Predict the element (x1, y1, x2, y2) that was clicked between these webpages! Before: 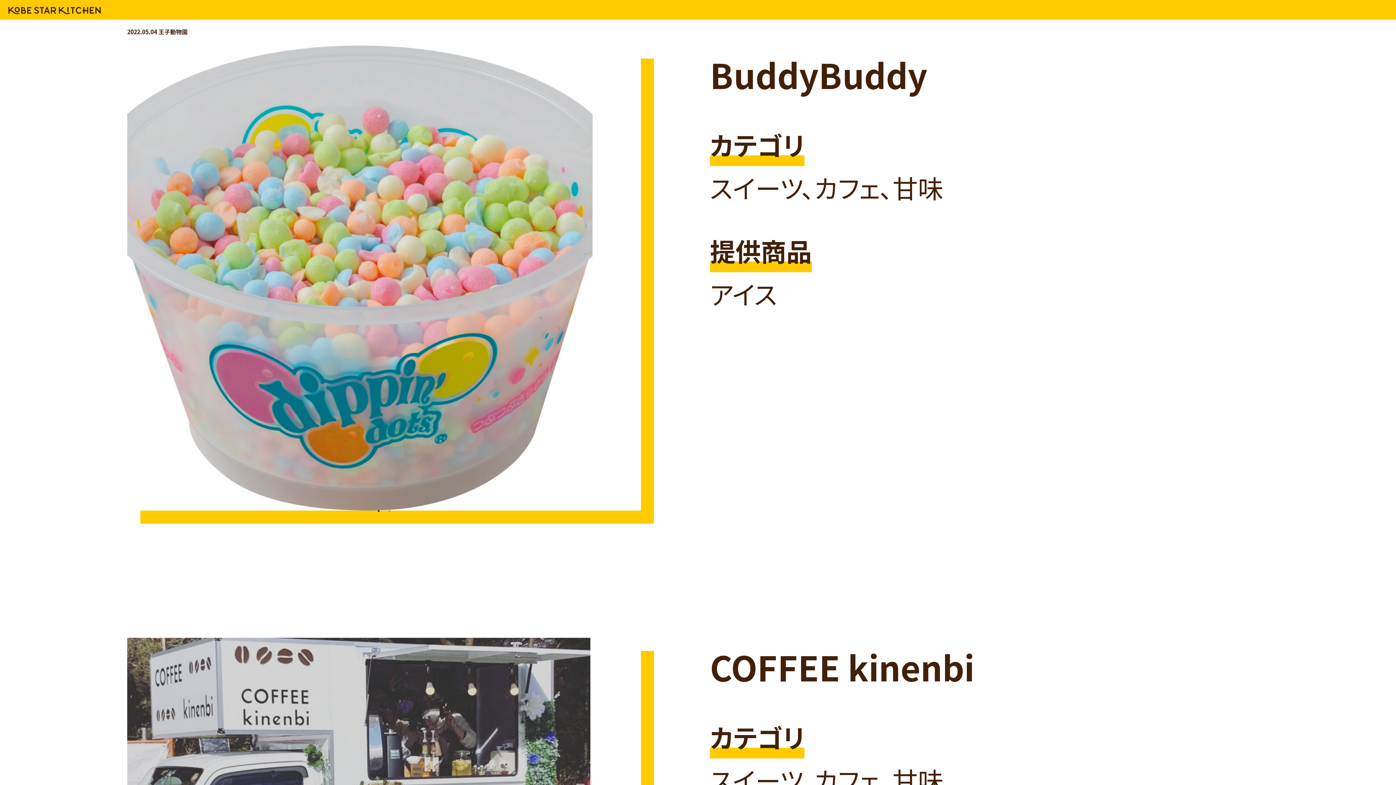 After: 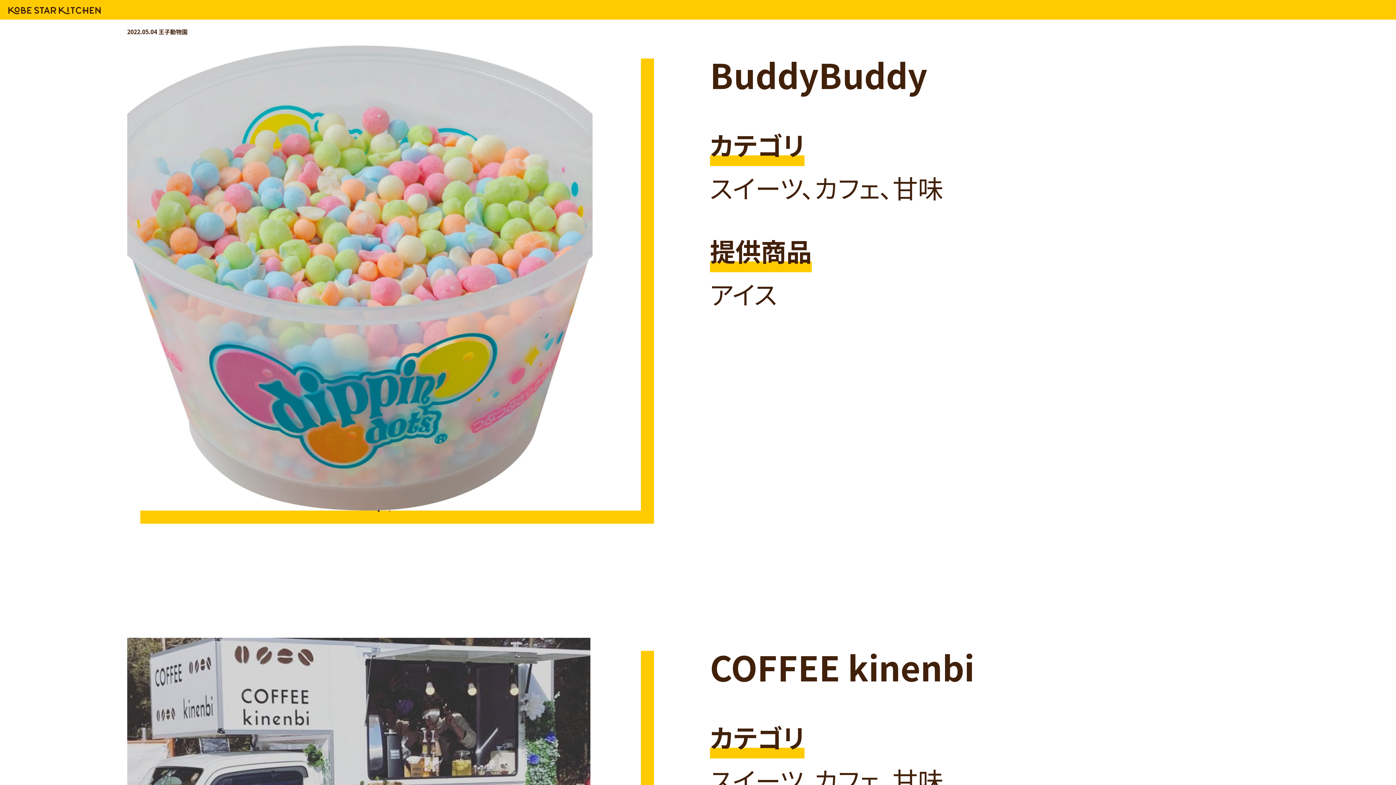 Action: label: 1 of 2 bbox: (375, 507, 382, 514)